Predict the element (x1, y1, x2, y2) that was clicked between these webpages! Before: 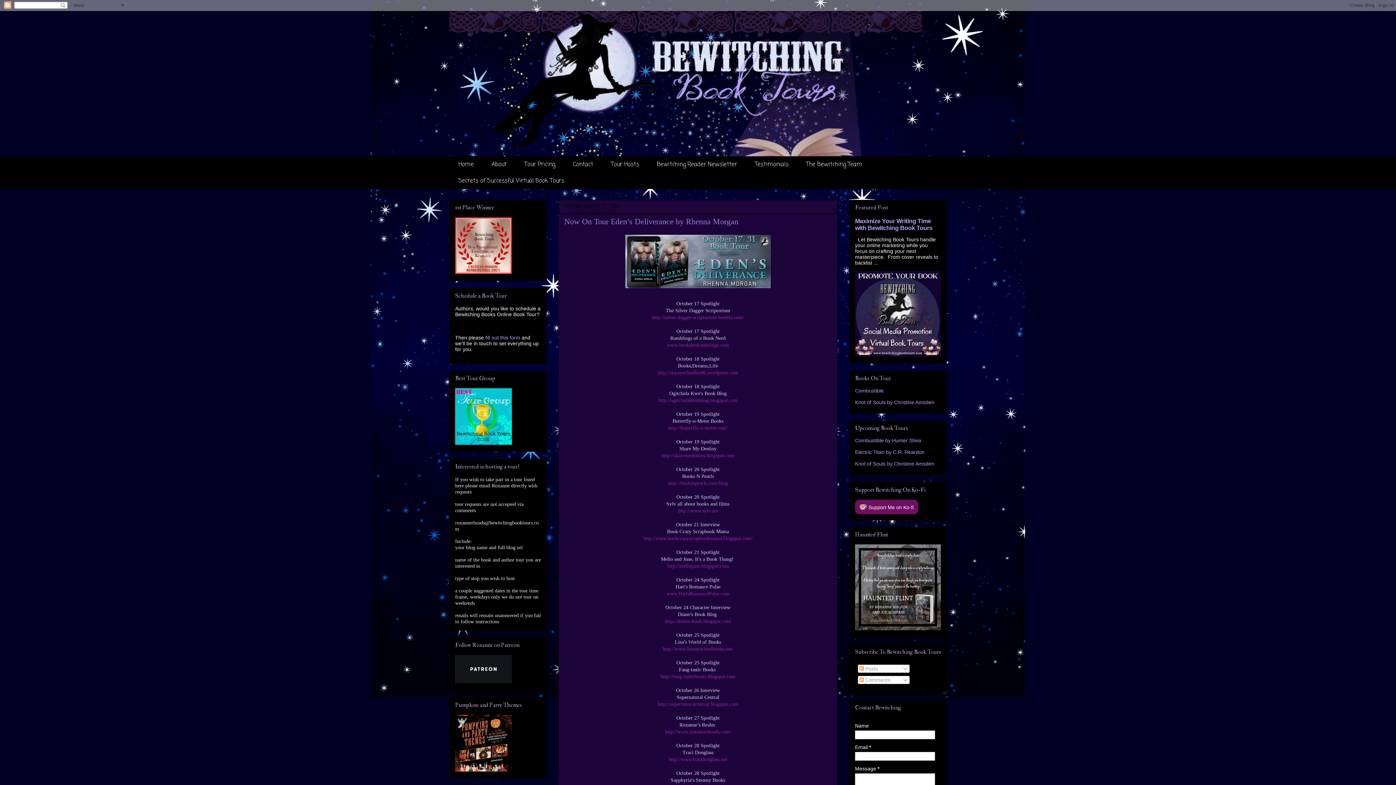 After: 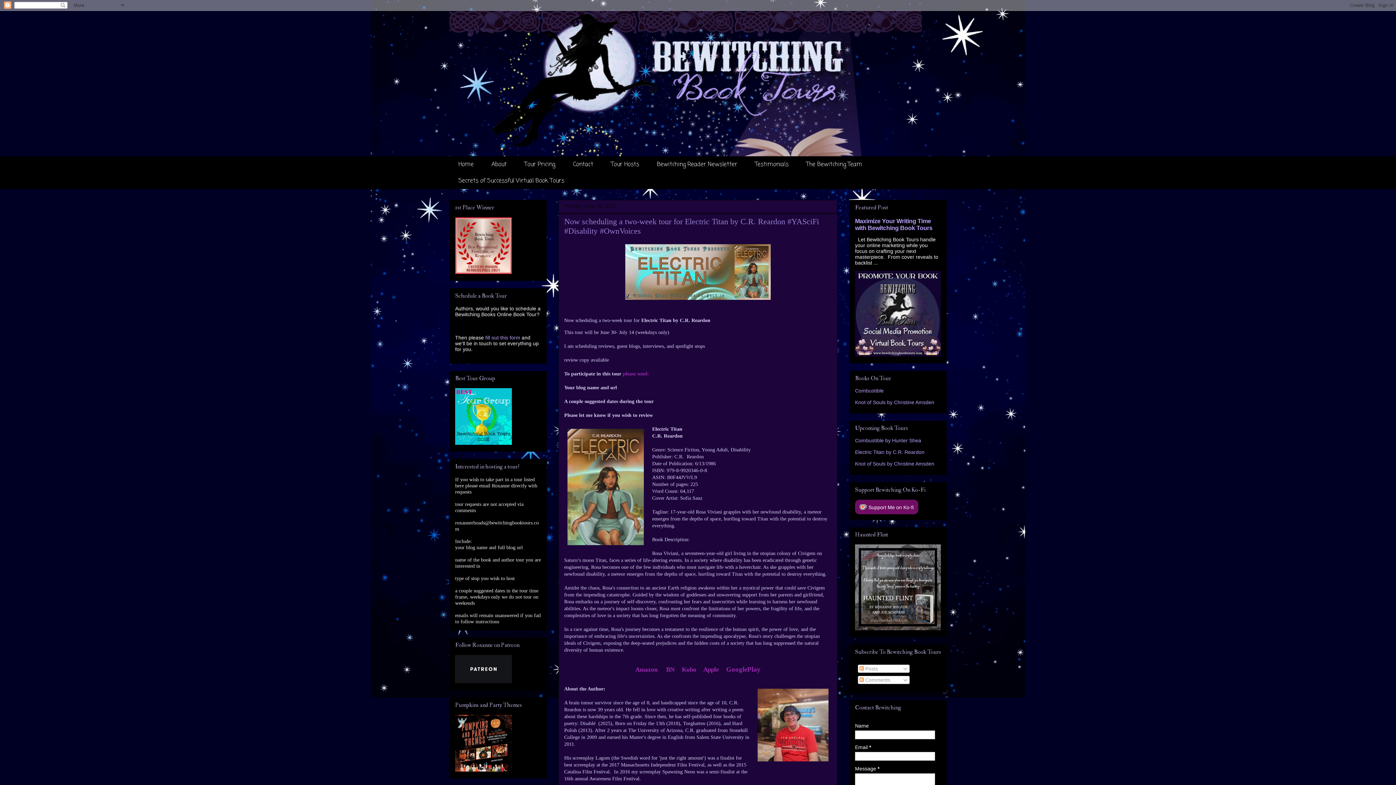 Action: bbox: (855, 449, 924, 455) label: Electric Titan by C.R. Reardon